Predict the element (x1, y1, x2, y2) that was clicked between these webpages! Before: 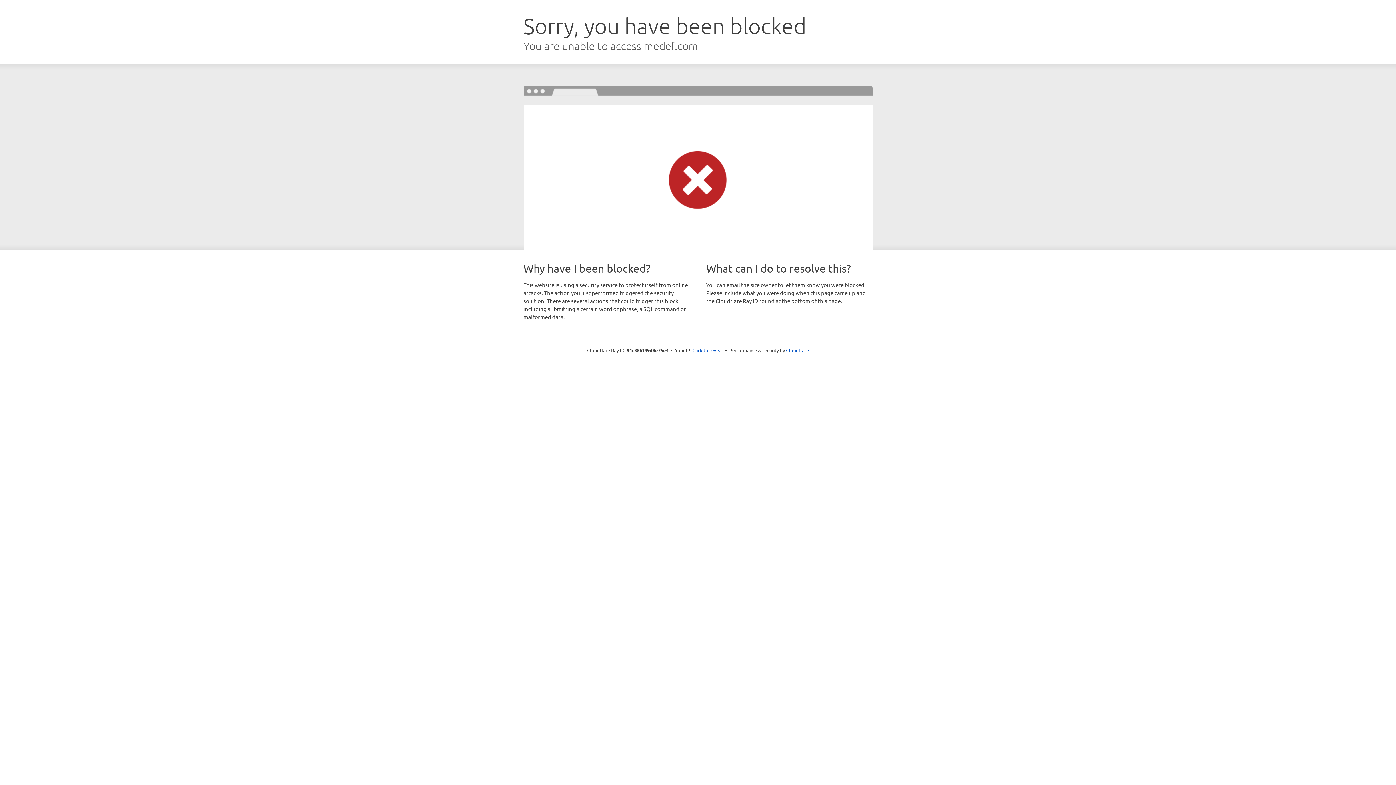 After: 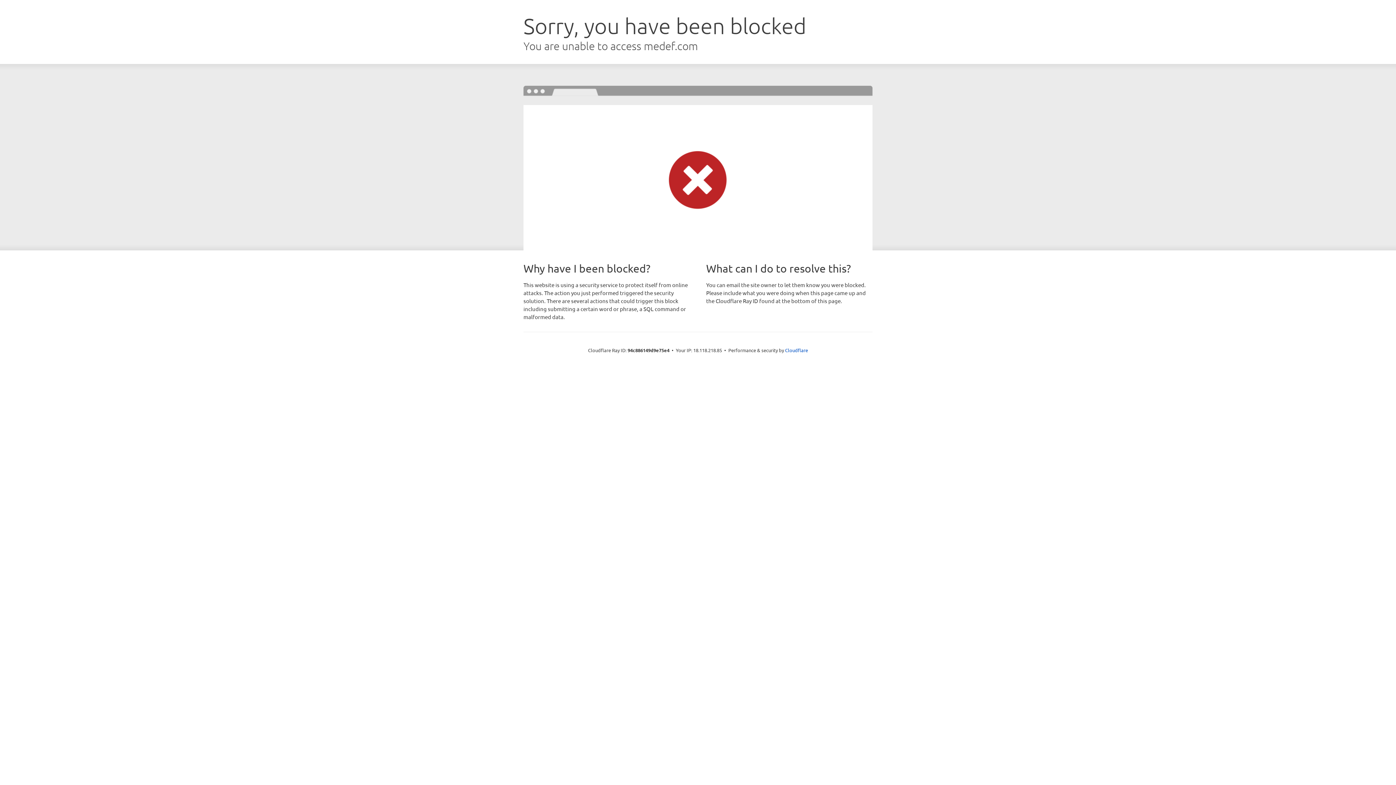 Action: bbox: (692, 346, 723, 353) label: Click to reveal